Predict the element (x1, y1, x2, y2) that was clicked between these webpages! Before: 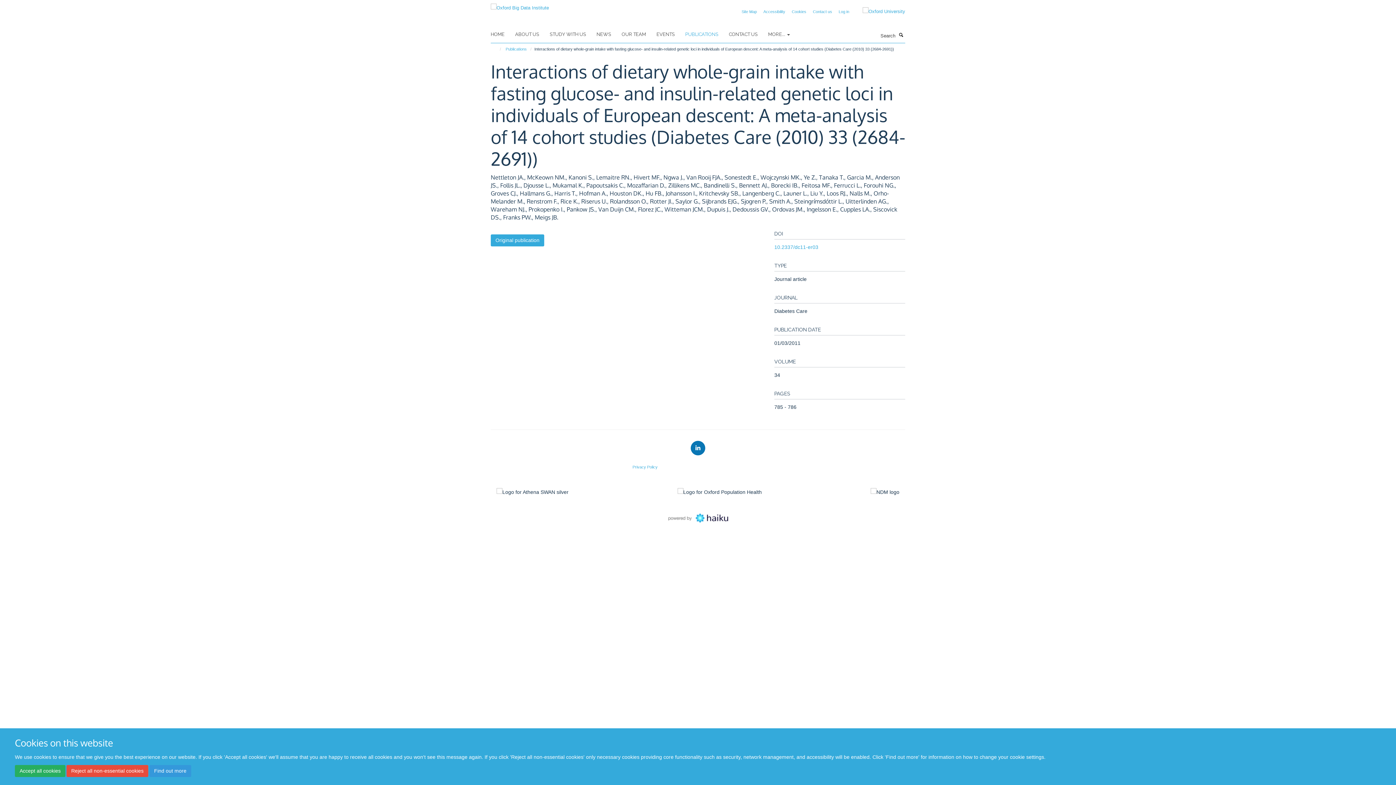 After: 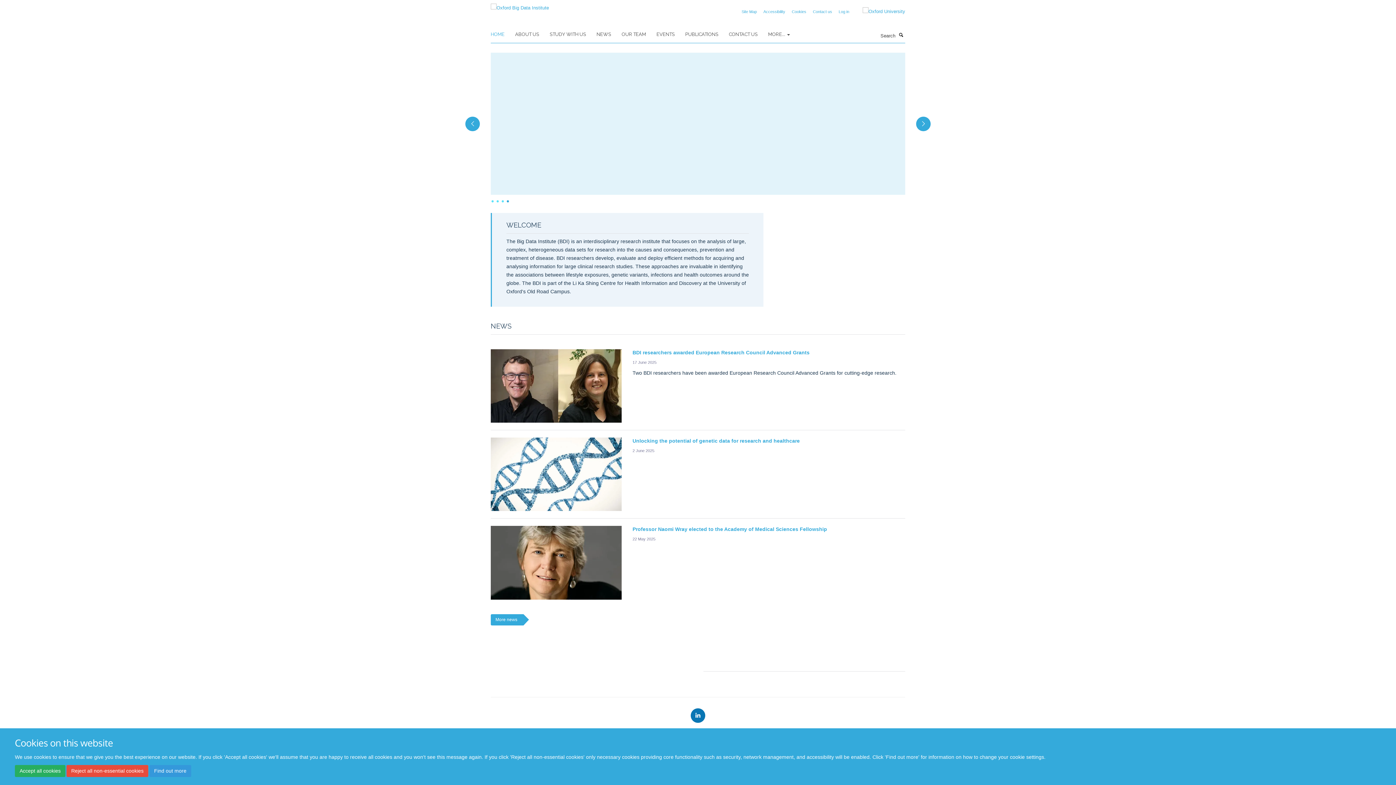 Action: bbox: (490, 29, 513, 40) label: HOME